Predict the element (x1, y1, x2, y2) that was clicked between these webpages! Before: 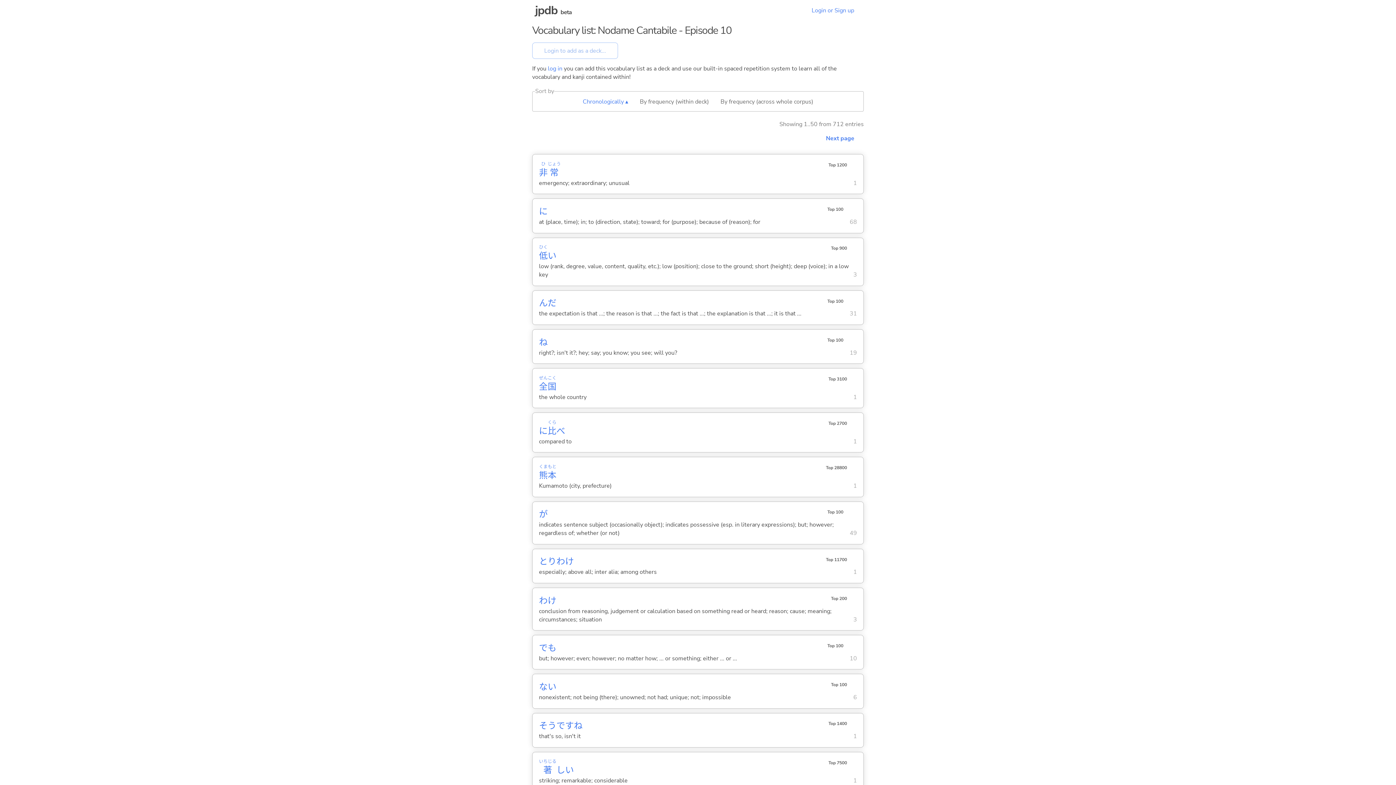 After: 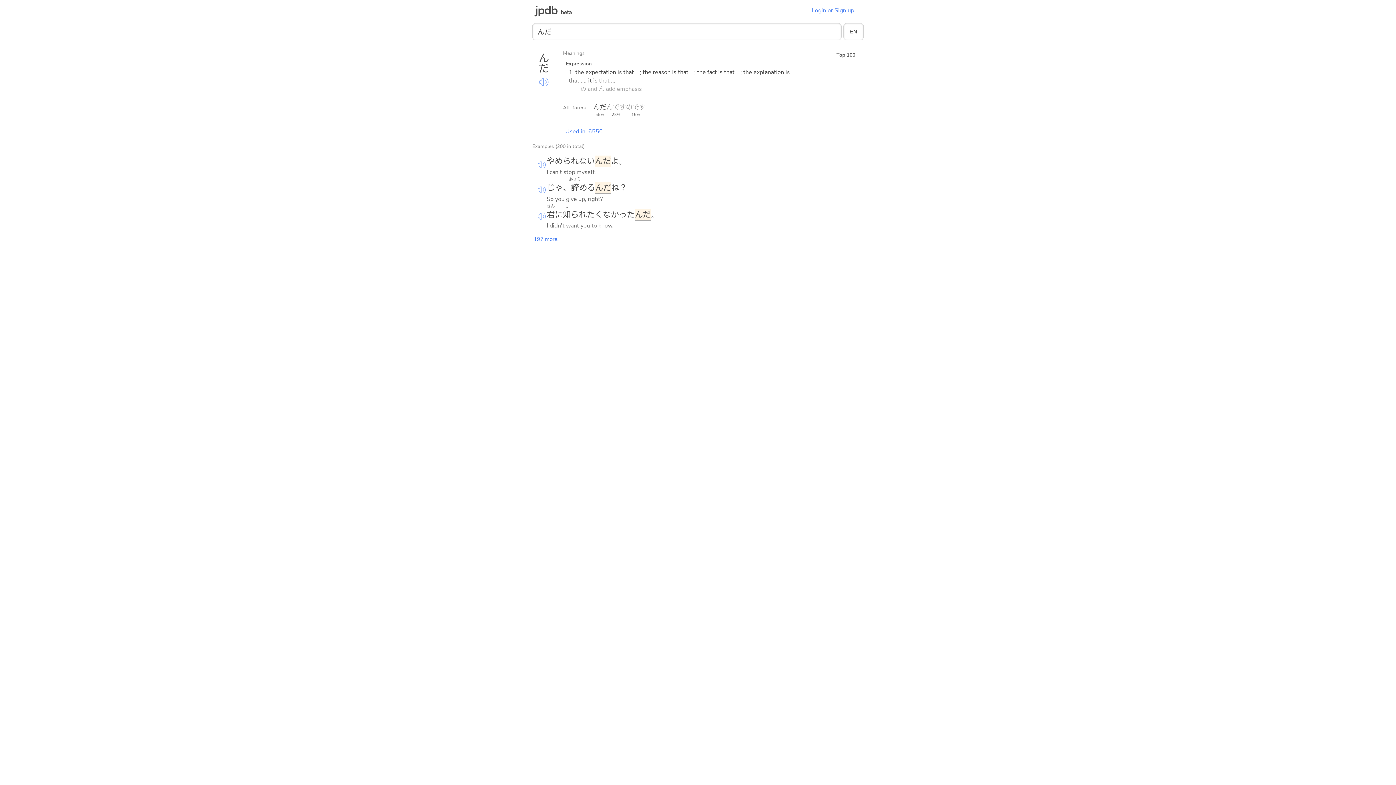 Action: bbox: (539, 297, 556, 309) label: んだ